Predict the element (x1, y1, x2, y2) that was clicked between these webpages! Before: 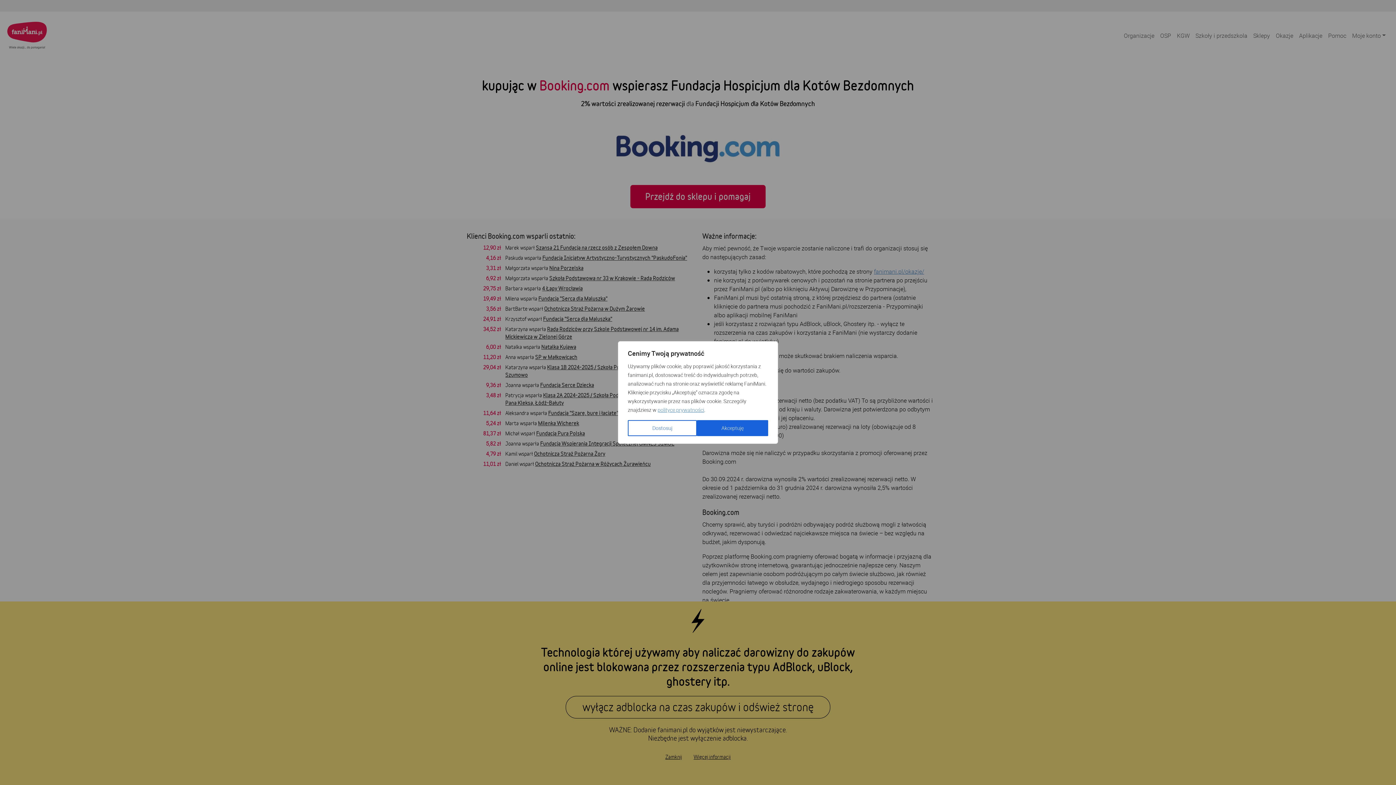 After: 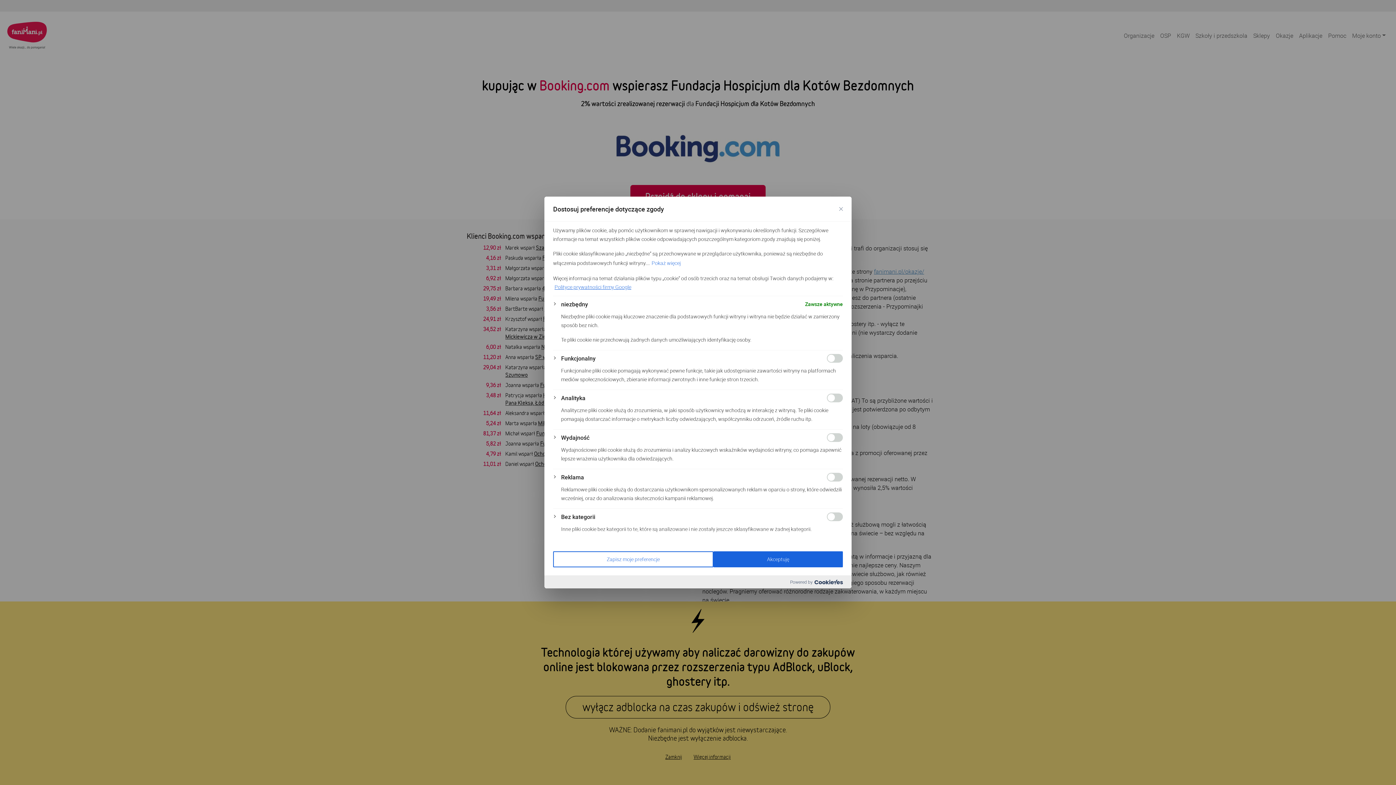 Action: bbox: (628, 420, 697, 436) label: Dostosuj